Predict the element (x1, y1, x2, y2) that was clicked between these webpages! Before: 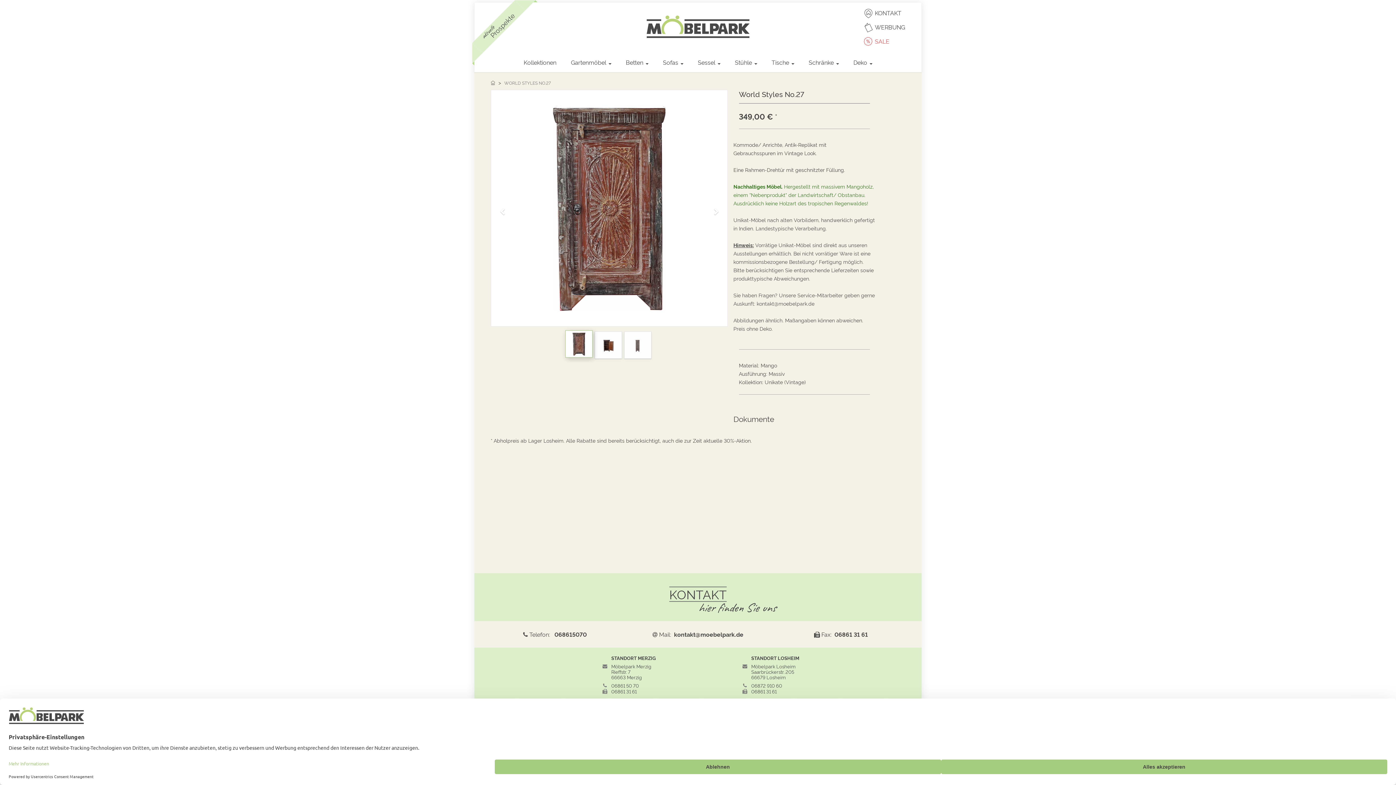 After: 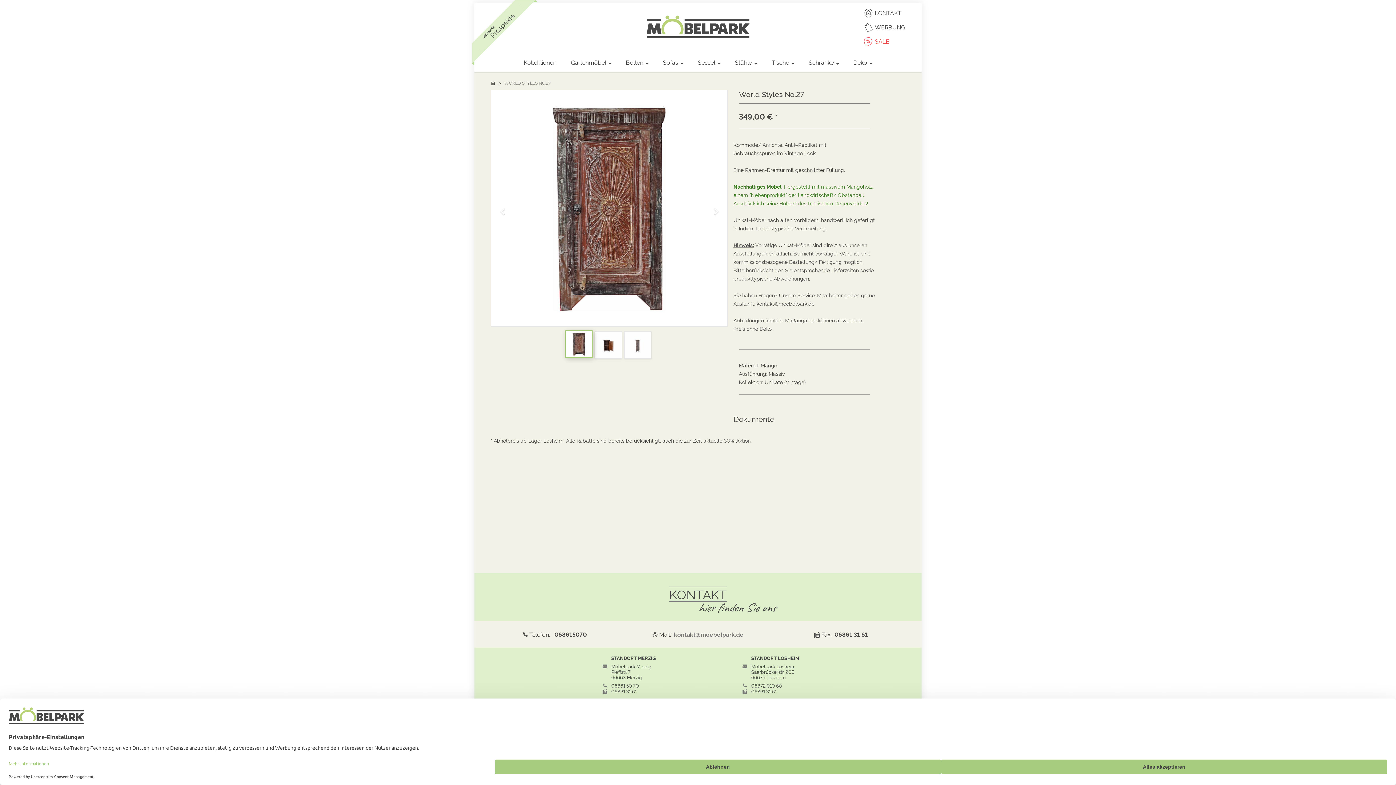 Action: label: kontakt@moebelpark.de bbox: (674, 630, 743, 638)